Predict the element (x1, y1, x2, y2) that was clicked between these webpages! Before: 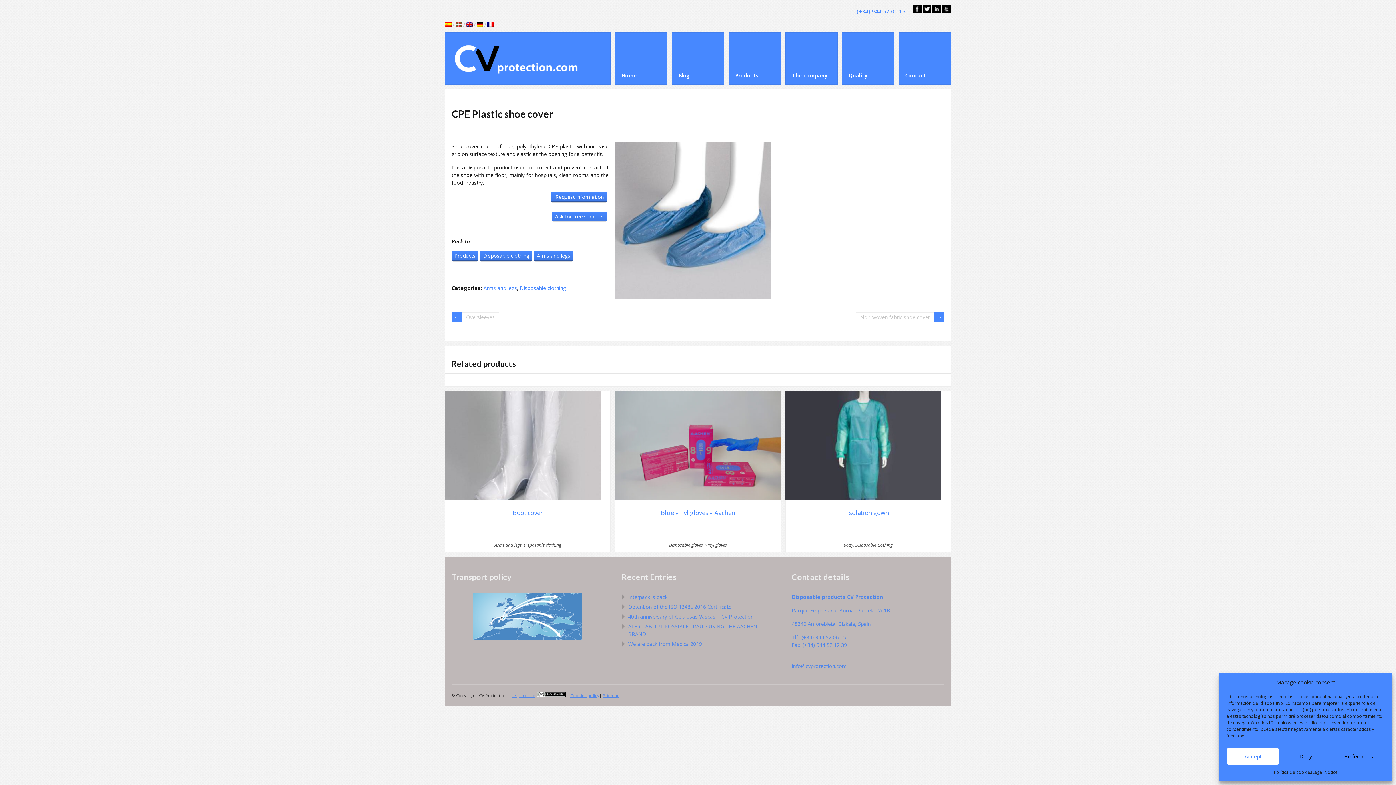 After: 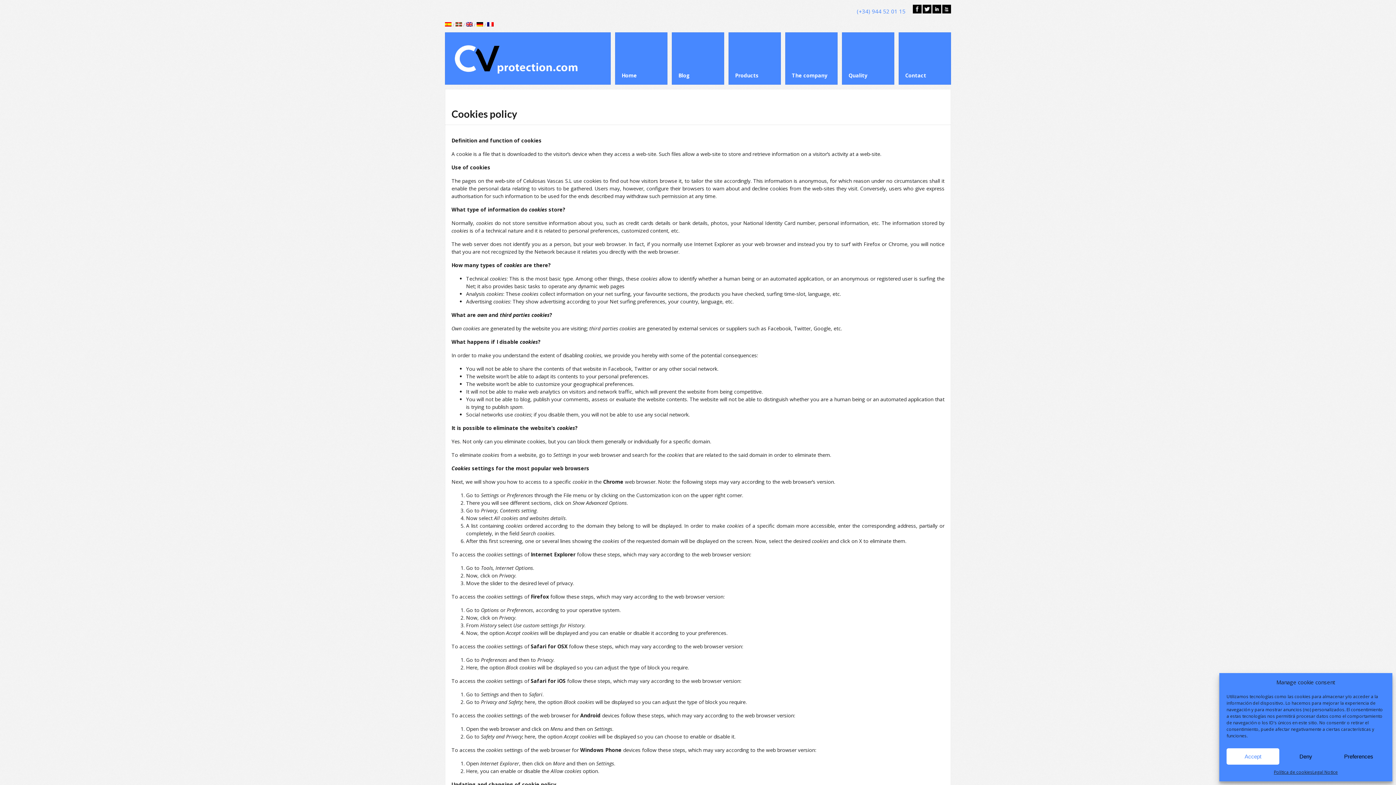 Action: label: Cookies policy bbox: (570, 693, 599, 698)